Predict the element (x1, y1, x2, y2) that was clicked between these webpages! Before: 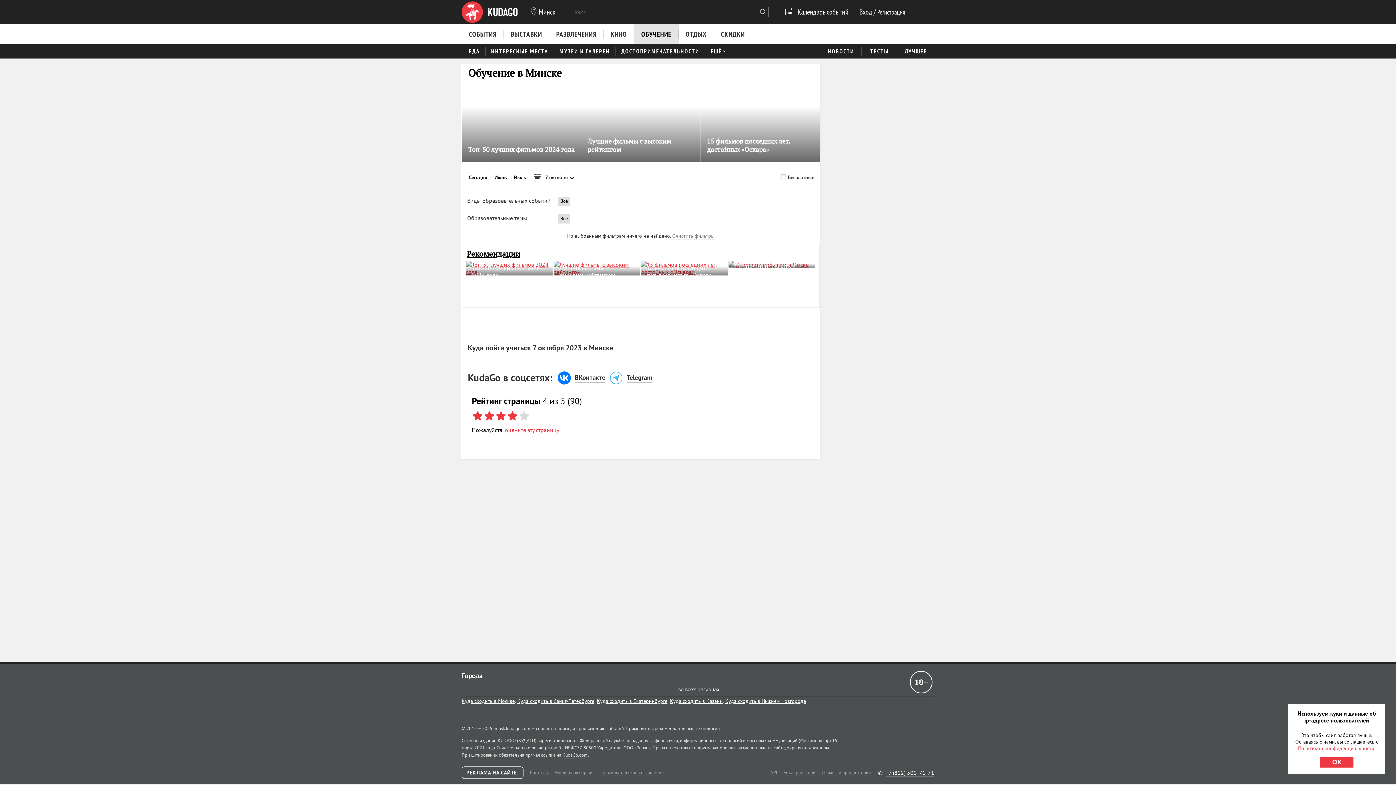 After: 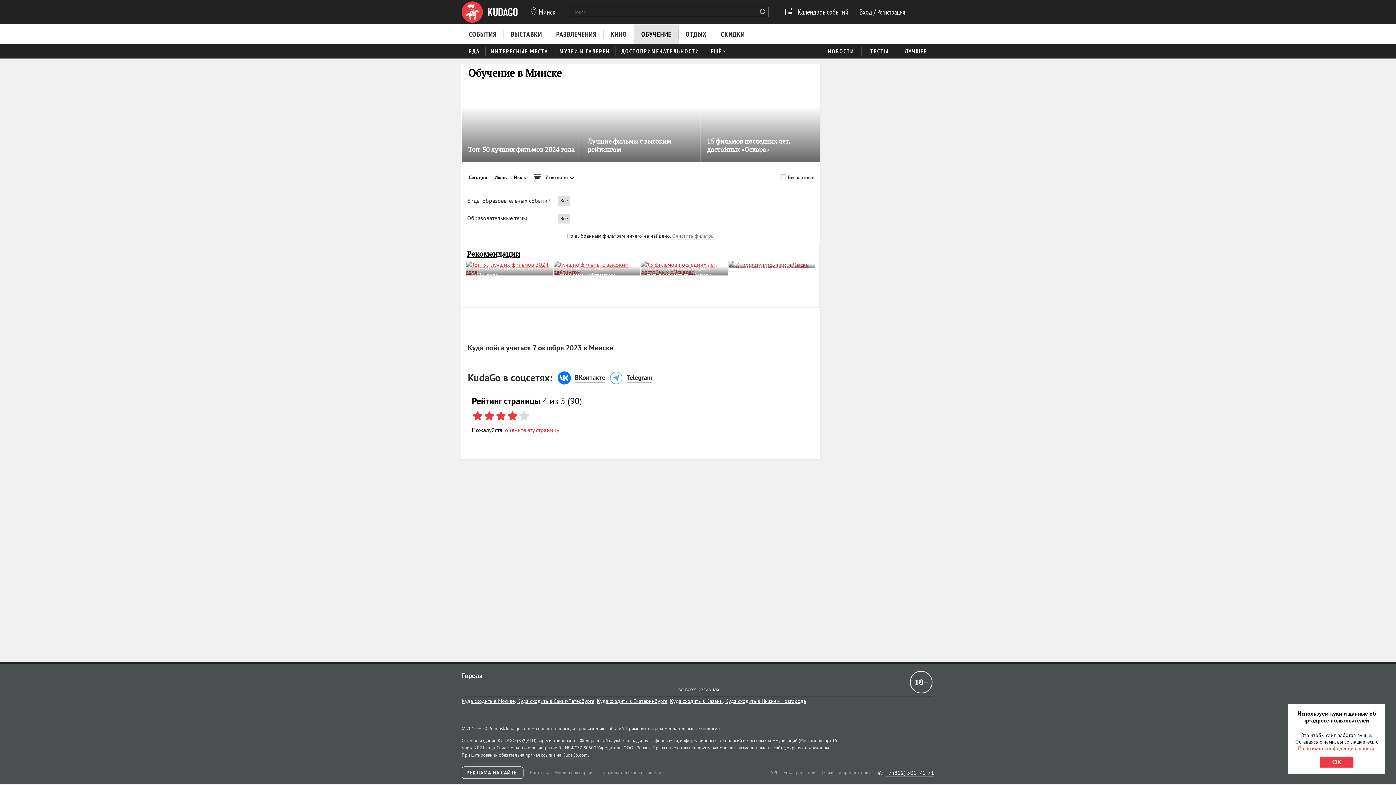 Action: bbox: (560, 196, 568, 206) label: Все